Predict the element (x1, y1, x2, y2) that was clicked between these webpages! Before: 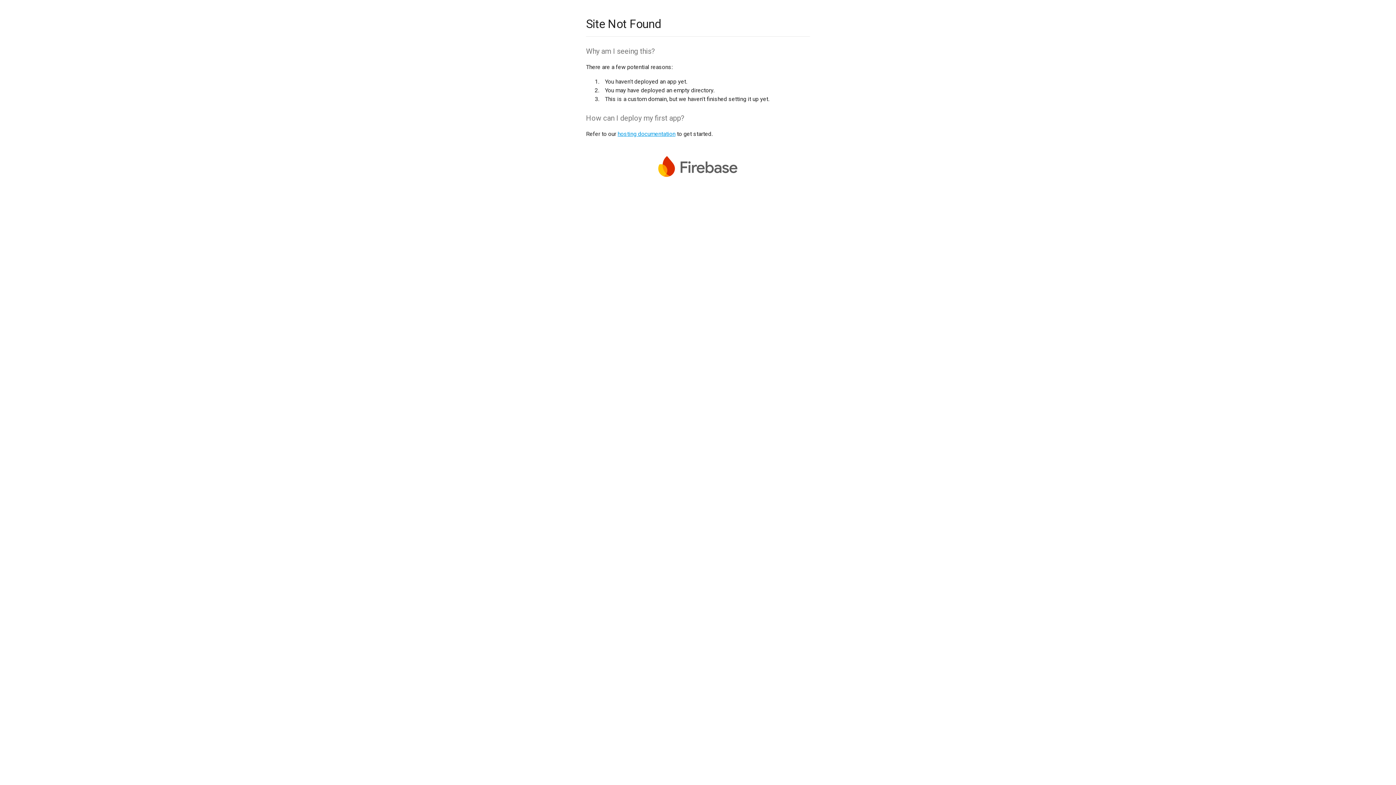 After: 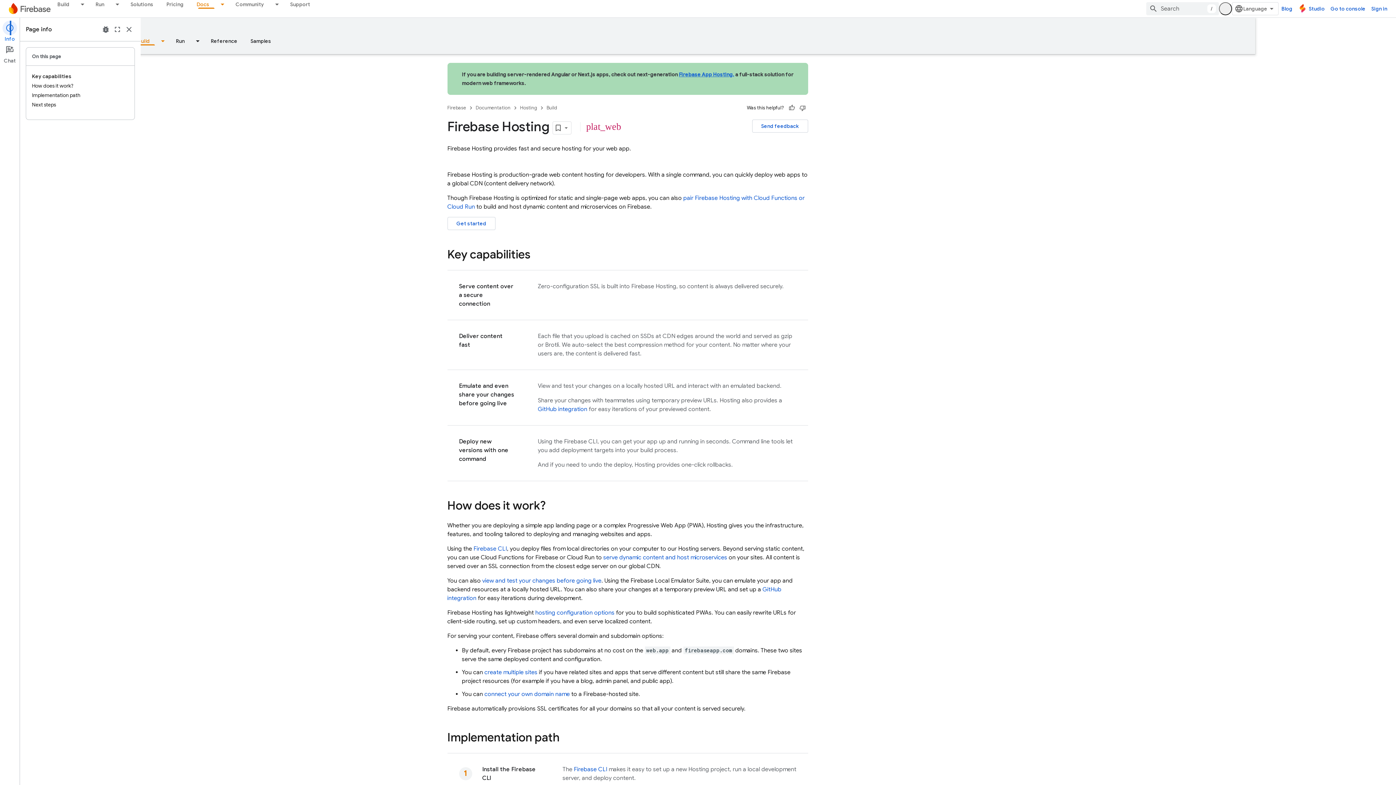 Action: label: hosting documentation bbox: (617, 130, 675, 137)